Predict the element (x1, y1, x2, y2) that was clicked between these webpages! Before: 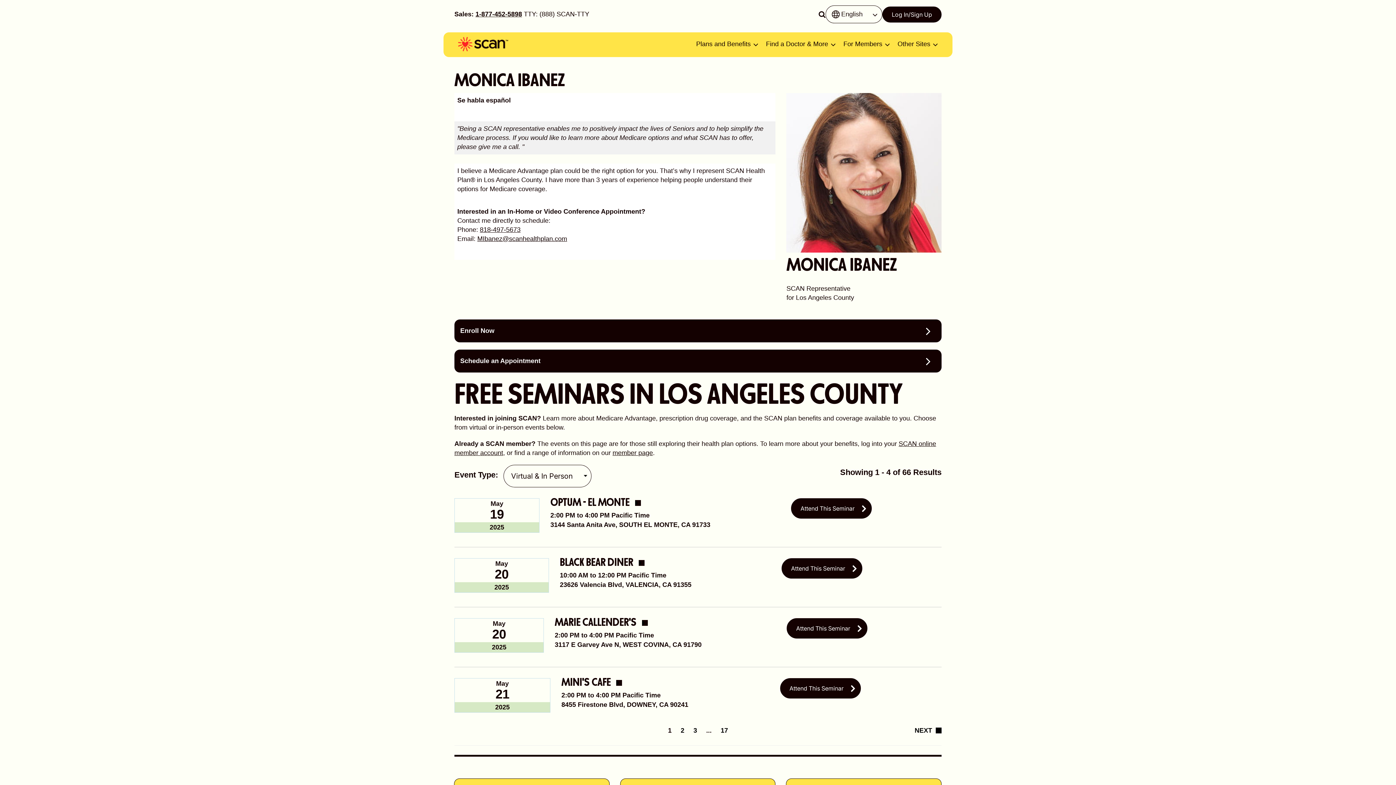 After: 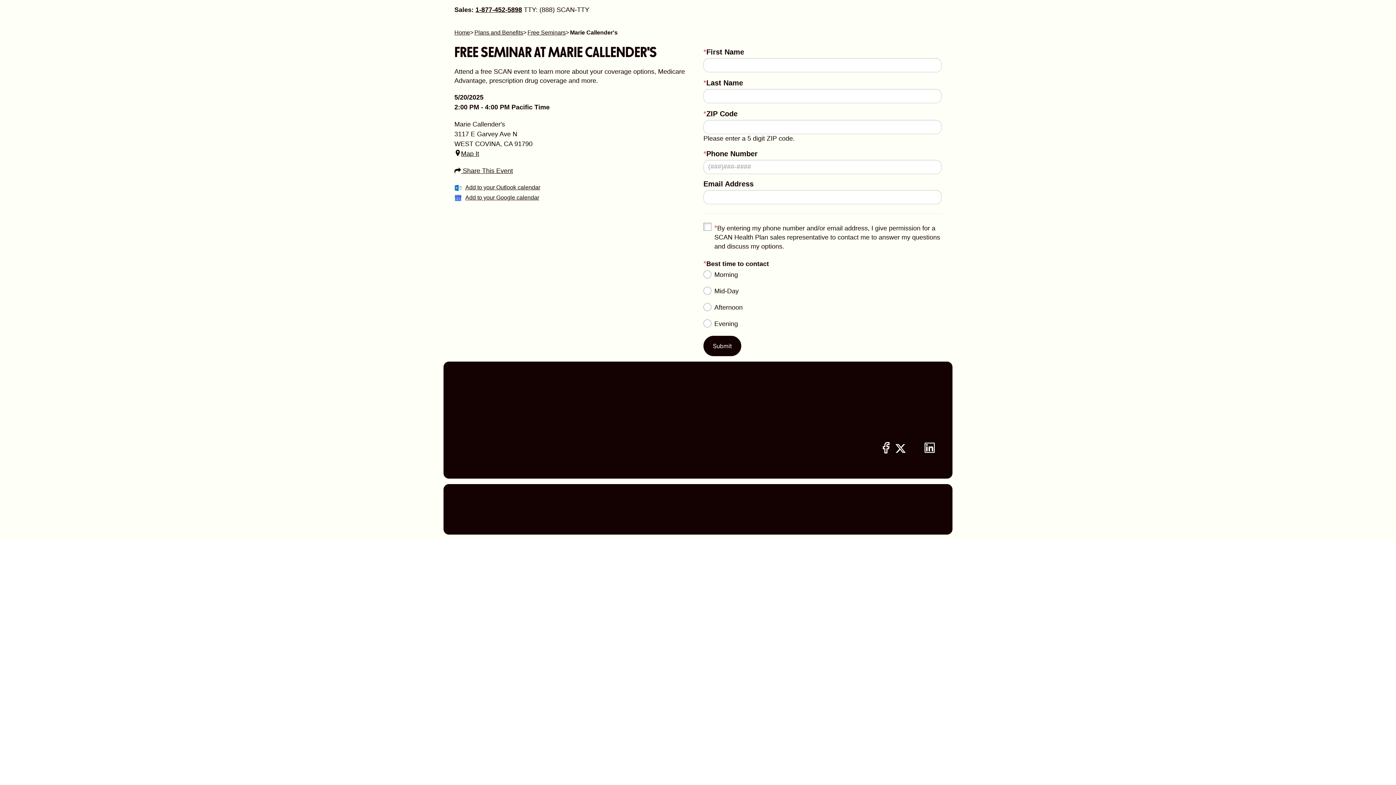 Action: label: Attend This Seminar bbox: (786, 618, 867, 638)